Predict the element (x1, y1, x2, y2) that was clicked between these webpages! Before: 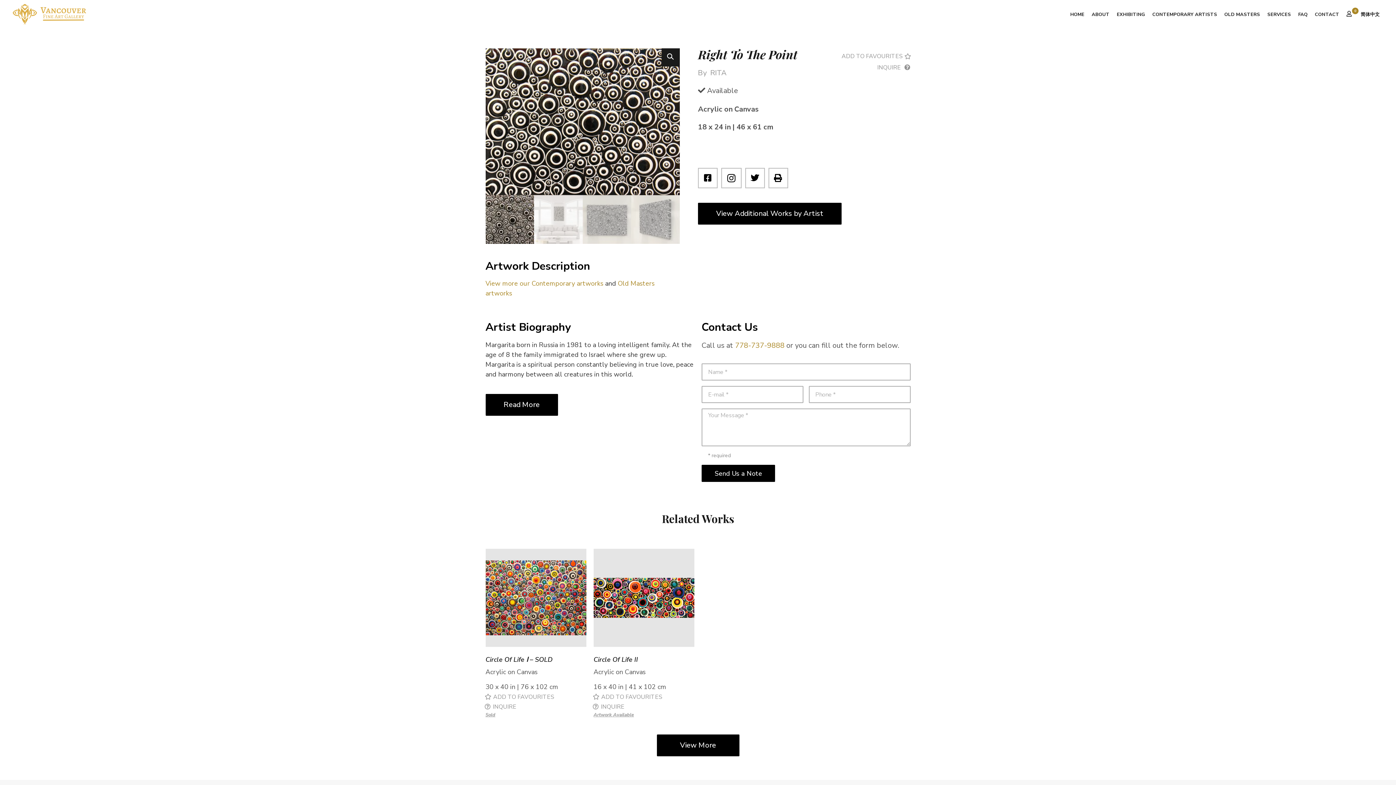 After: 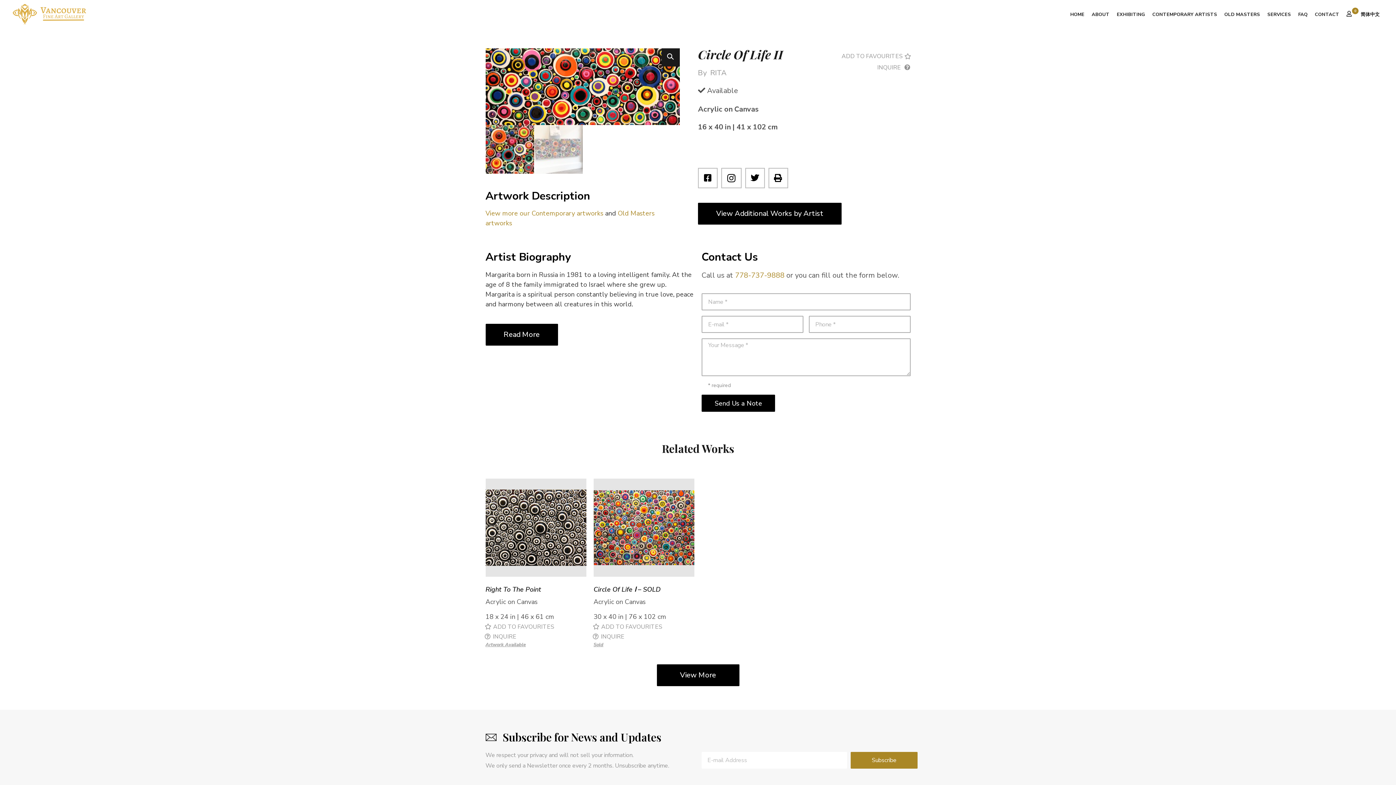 Action: bbox: (593, 549, 694, 647)